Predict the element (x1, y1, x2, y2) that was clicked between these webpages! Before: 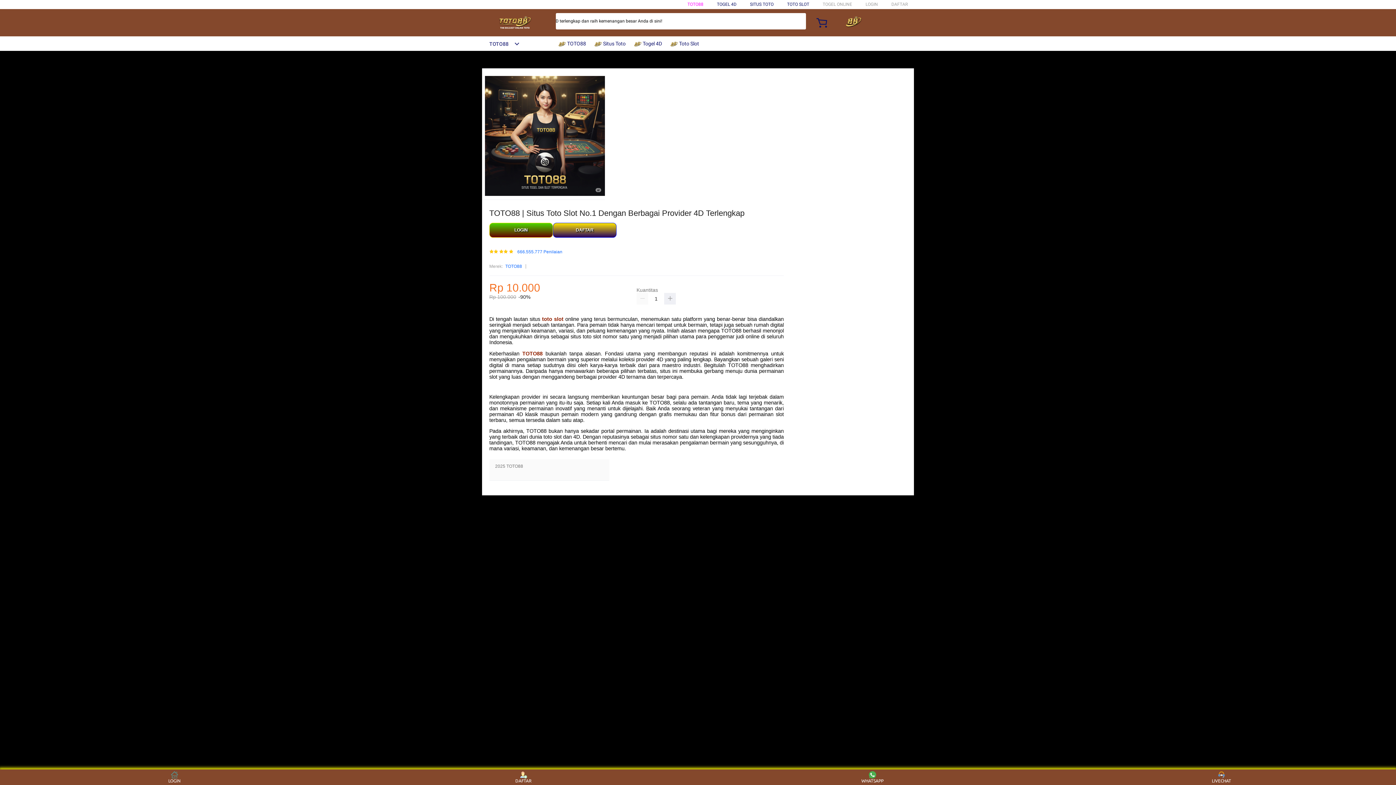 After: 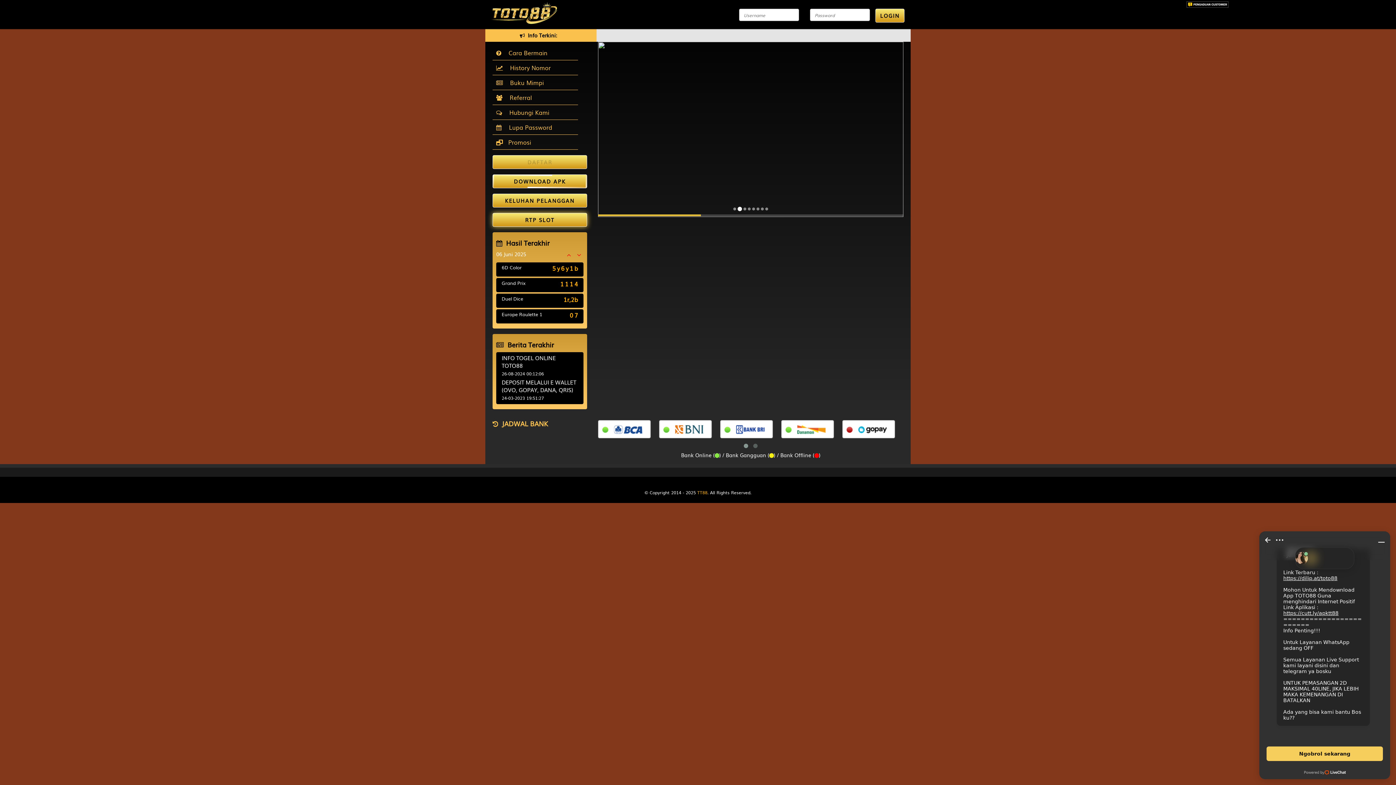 Action: label: DAFTAR bbox: (553, 223, 616, 237)